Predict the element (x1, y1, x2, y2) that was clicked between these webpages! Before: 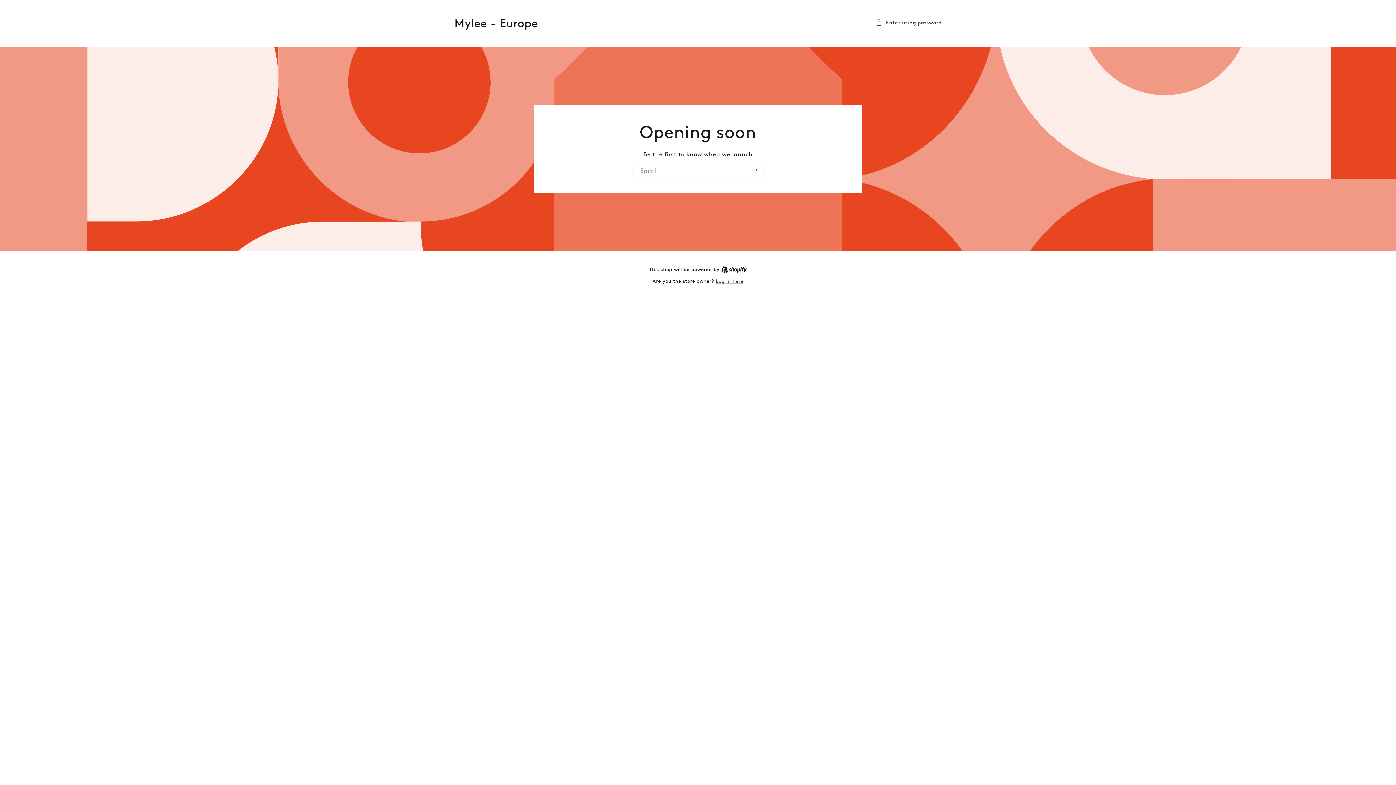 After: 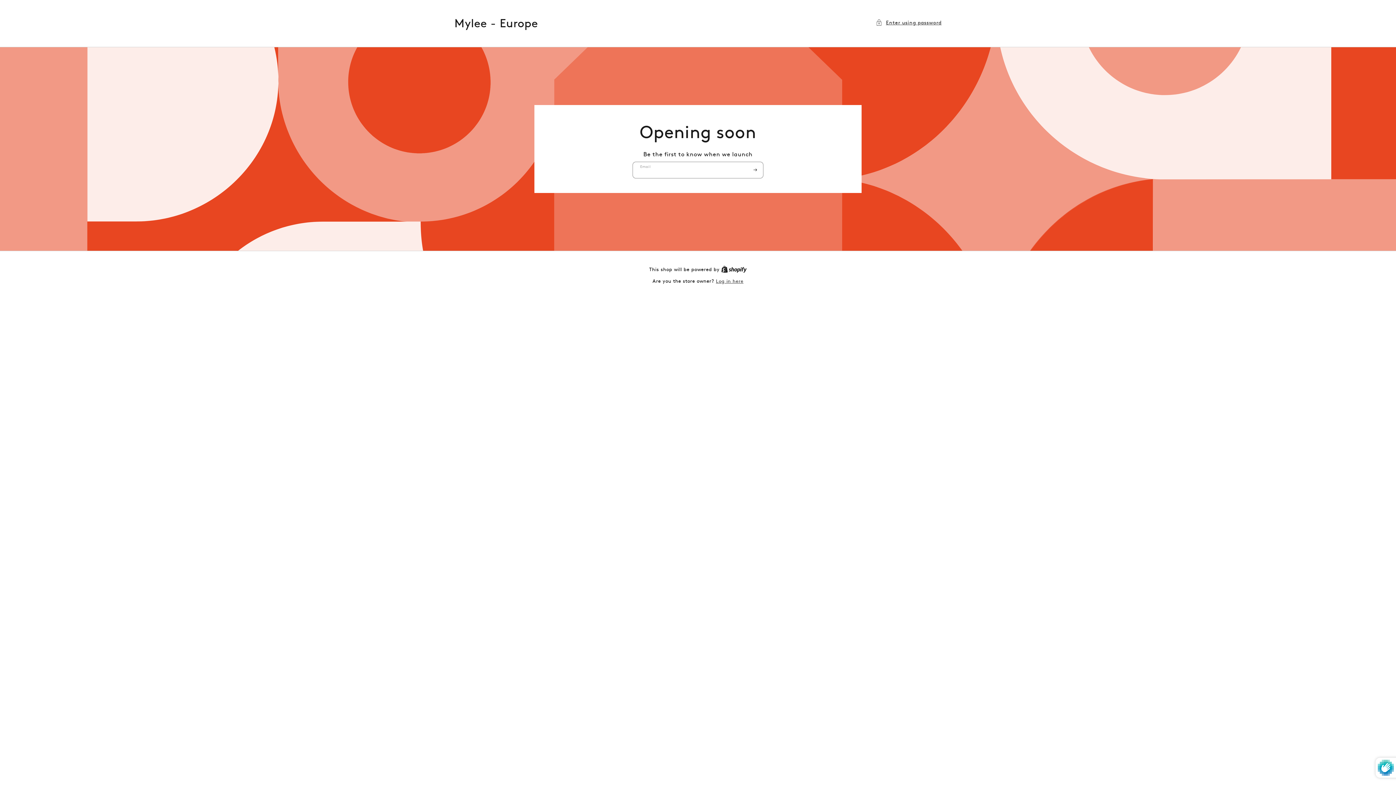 Action: label: Translation missing: en.newsletter.button_label bbox: (747, 161, 763, 178)